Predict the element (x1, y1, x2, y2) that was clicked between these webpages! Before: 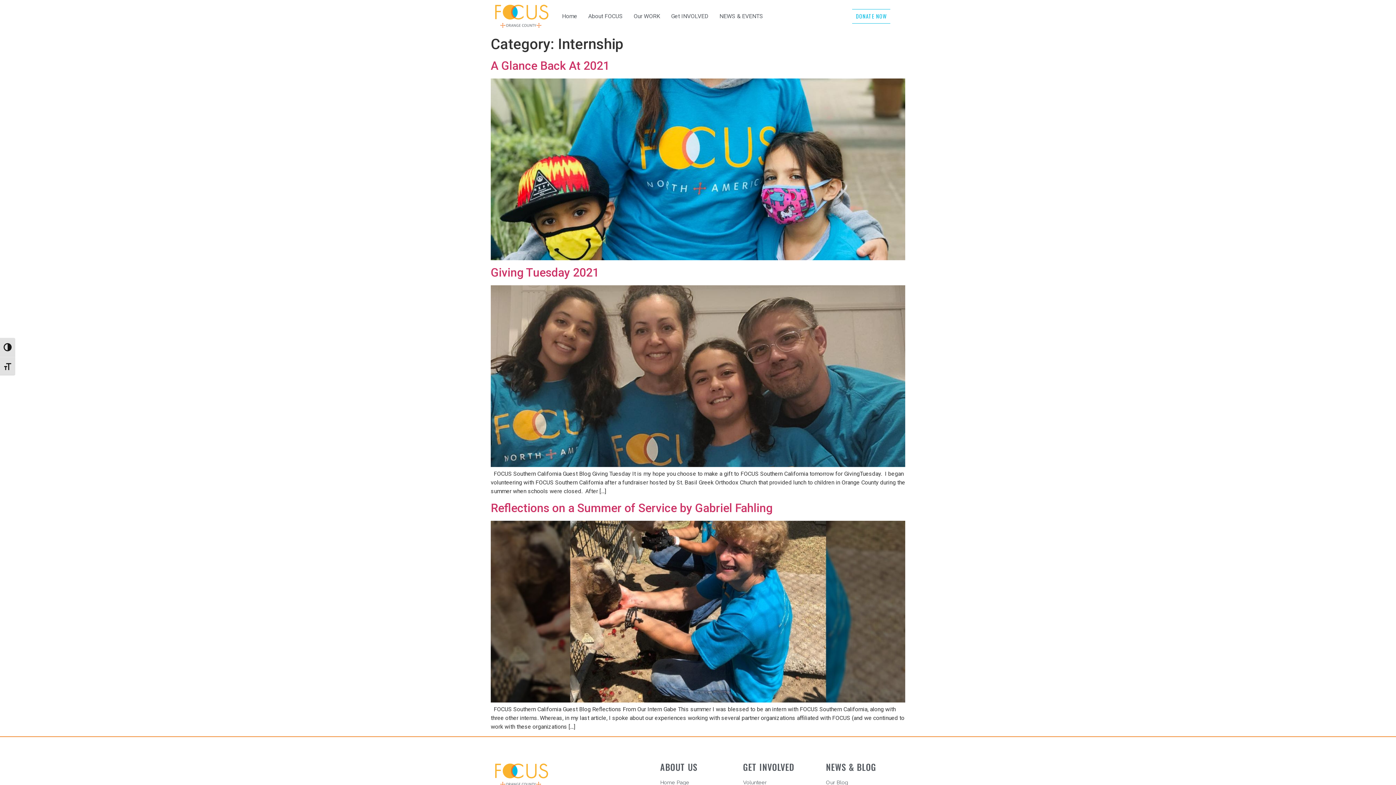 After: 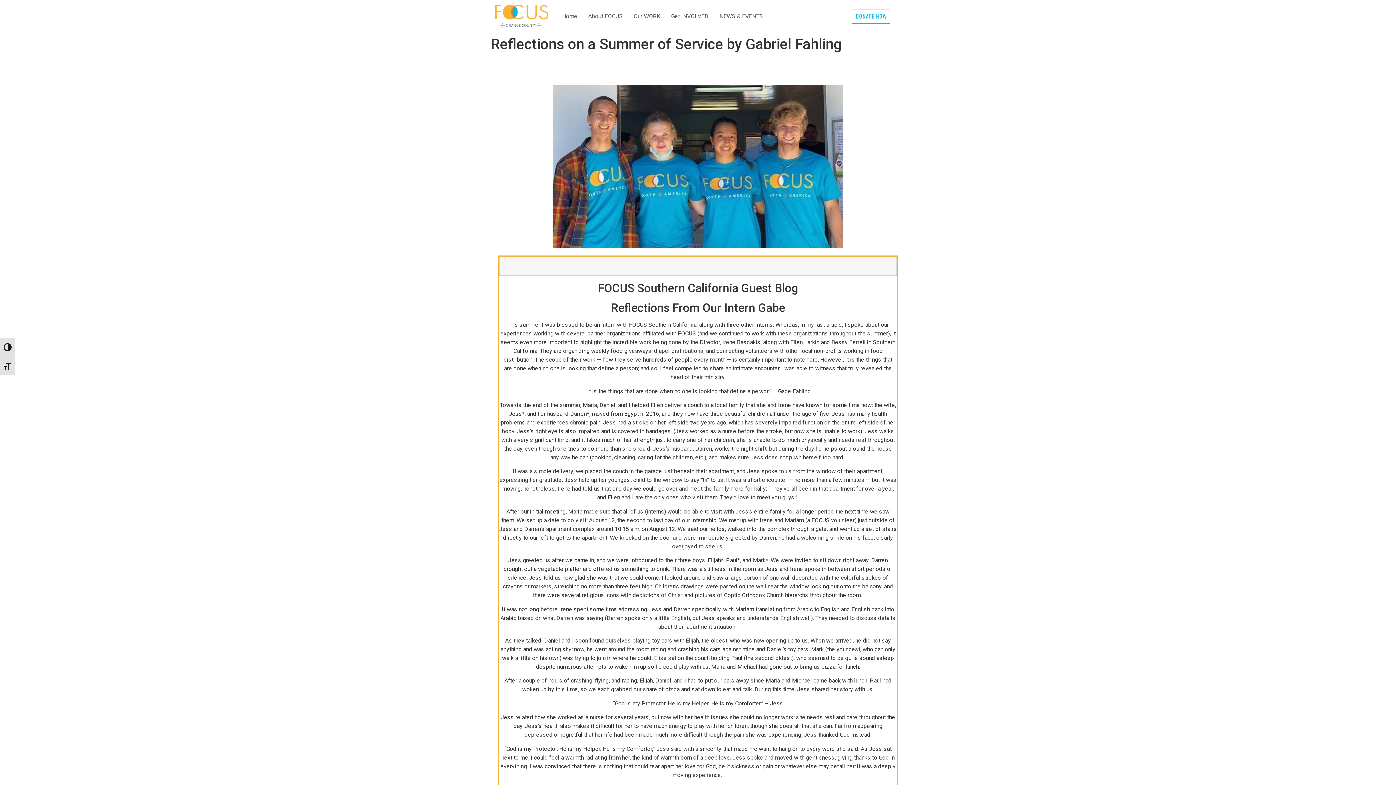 Action: bbox: (490, 697, 905, 704)